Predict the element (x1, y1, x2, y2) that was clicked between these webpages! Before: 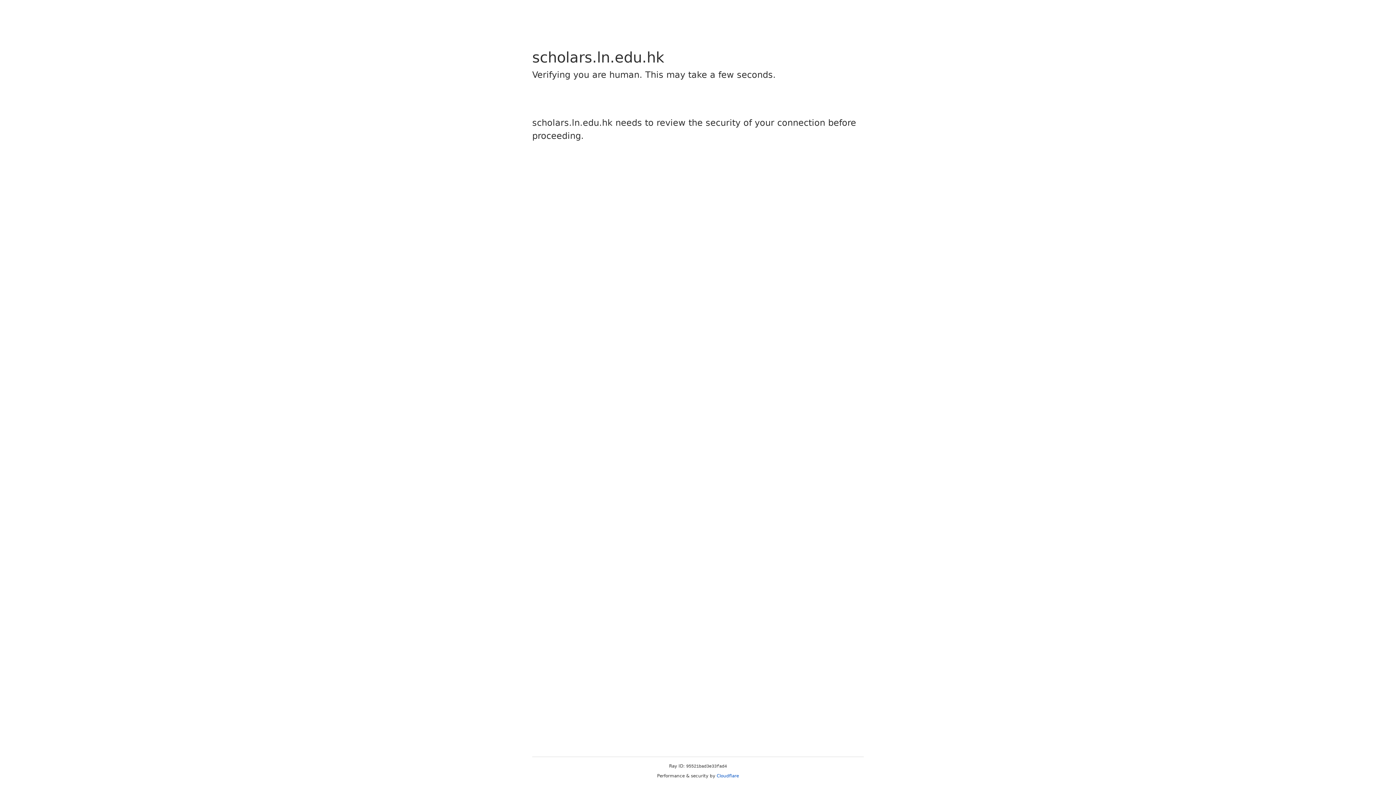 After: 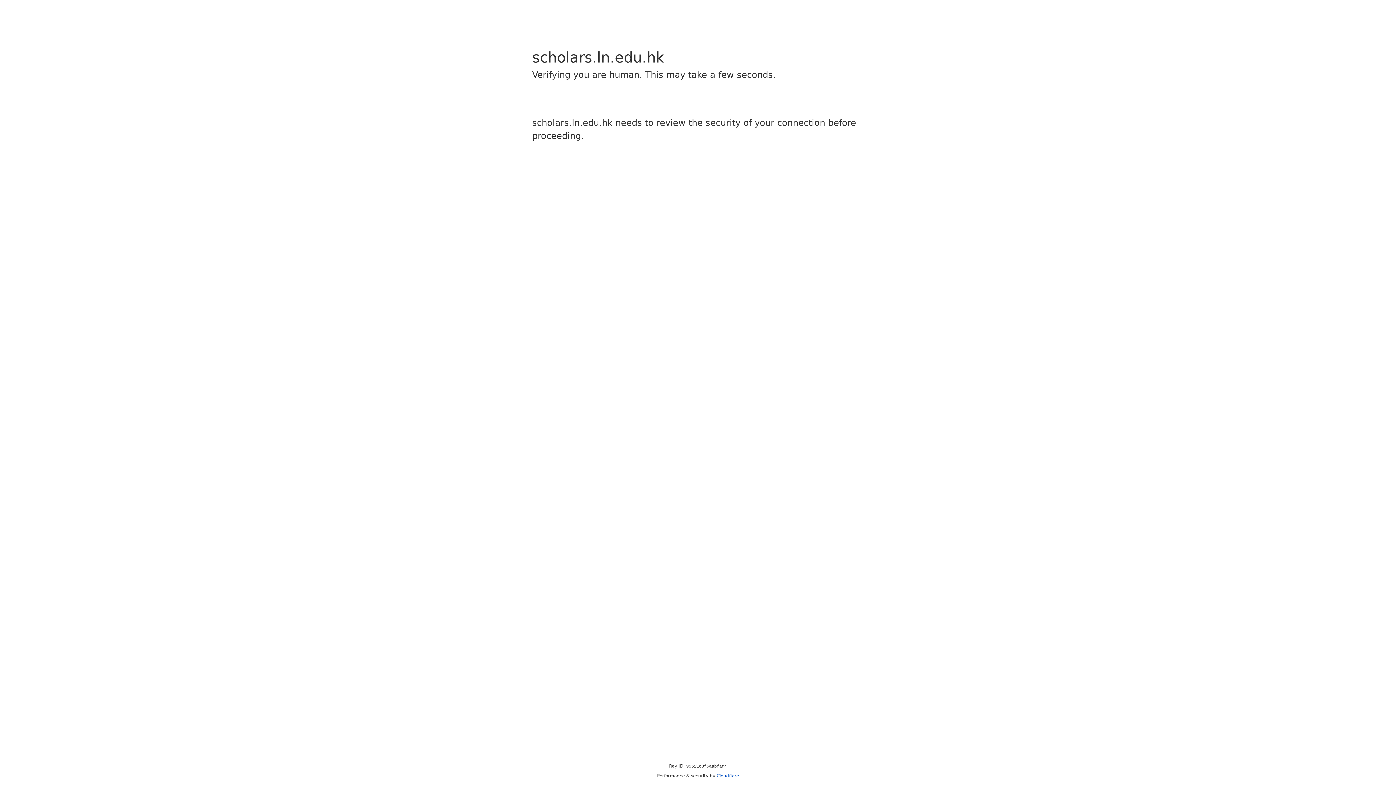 Action: bbox: (716, 773, 739, 778) label: Cloudflare